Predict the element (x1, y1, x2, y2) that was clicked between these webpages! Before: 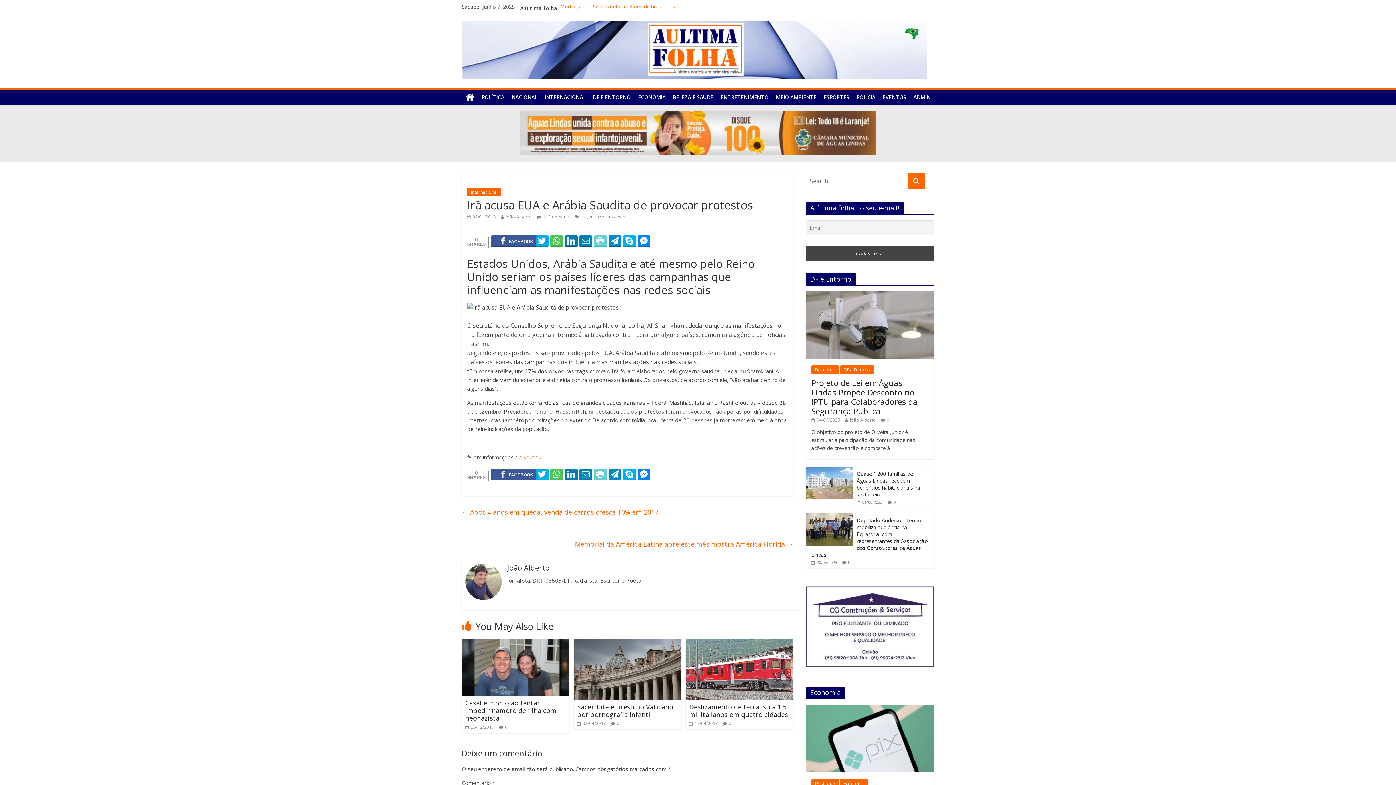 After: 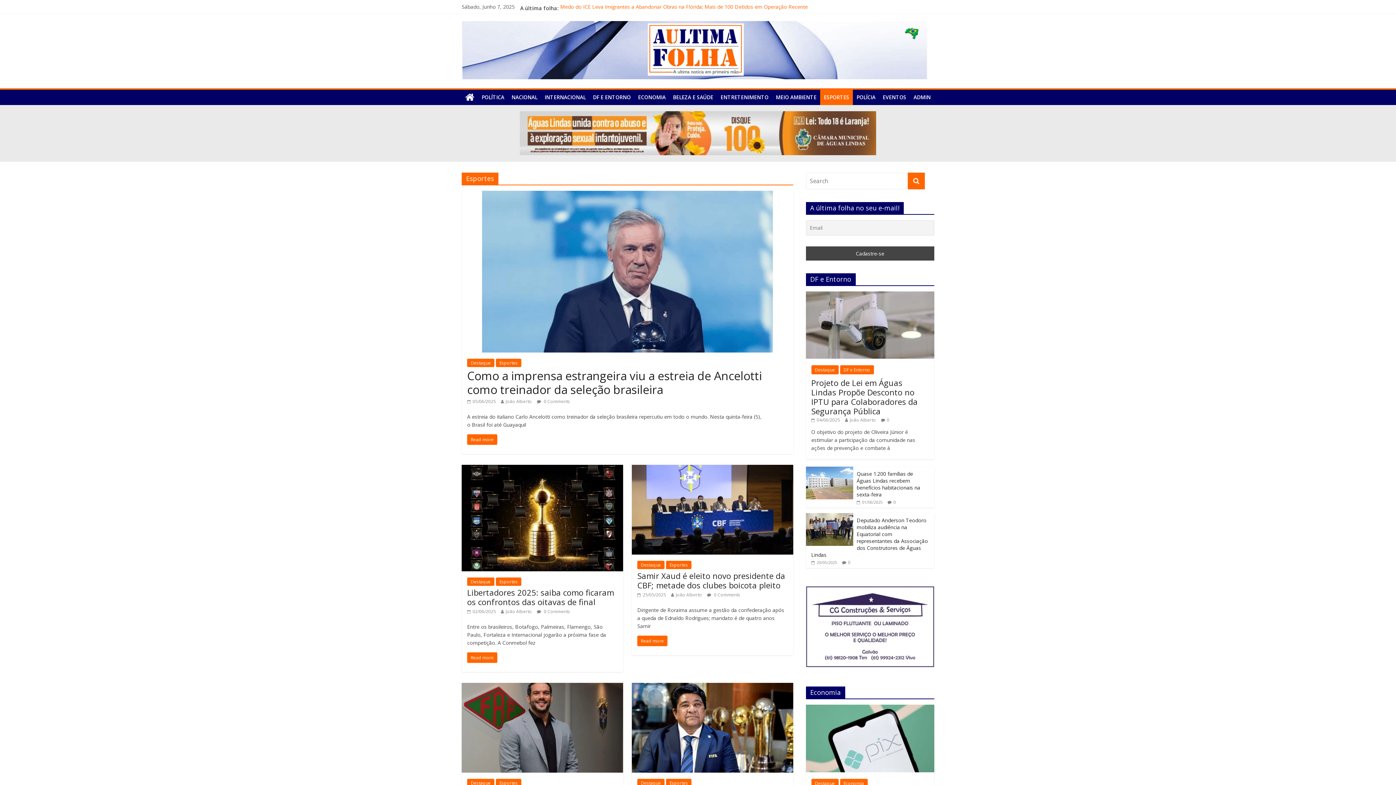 Action: bbox: (820, 89, 853, 105) label: ESPORTES